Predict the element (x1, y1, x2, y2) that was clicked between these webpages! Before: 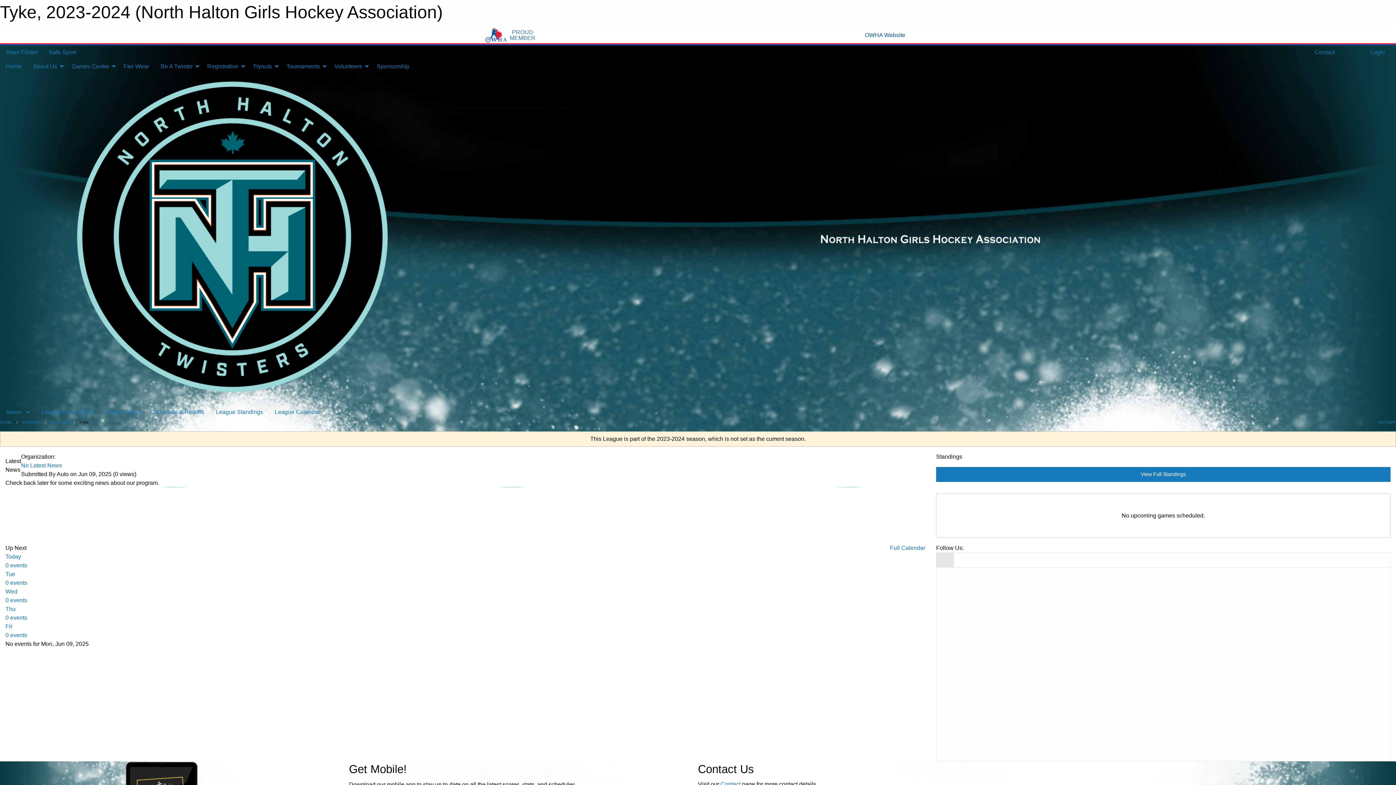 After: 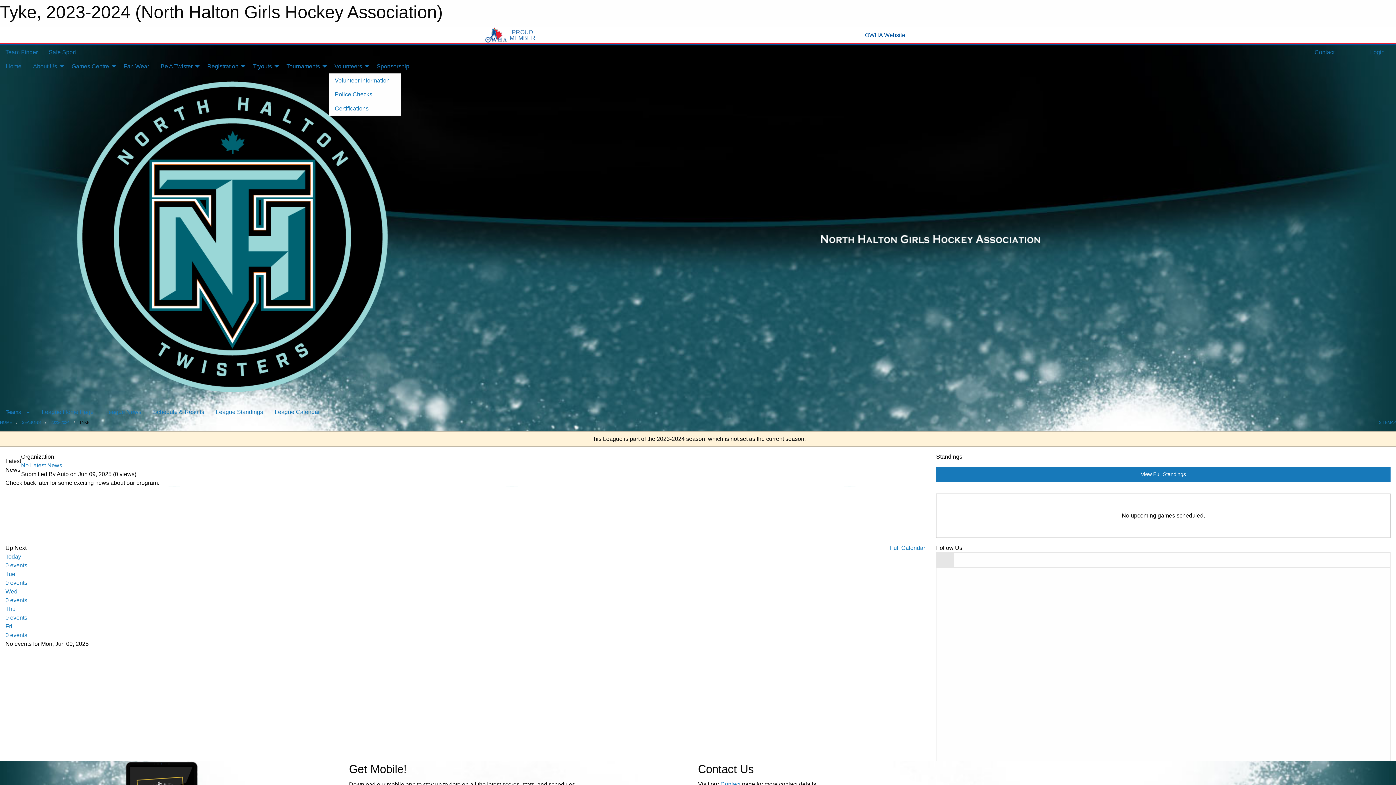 Action: label: Volunteers  bbox: (328, 59, 370, 73)